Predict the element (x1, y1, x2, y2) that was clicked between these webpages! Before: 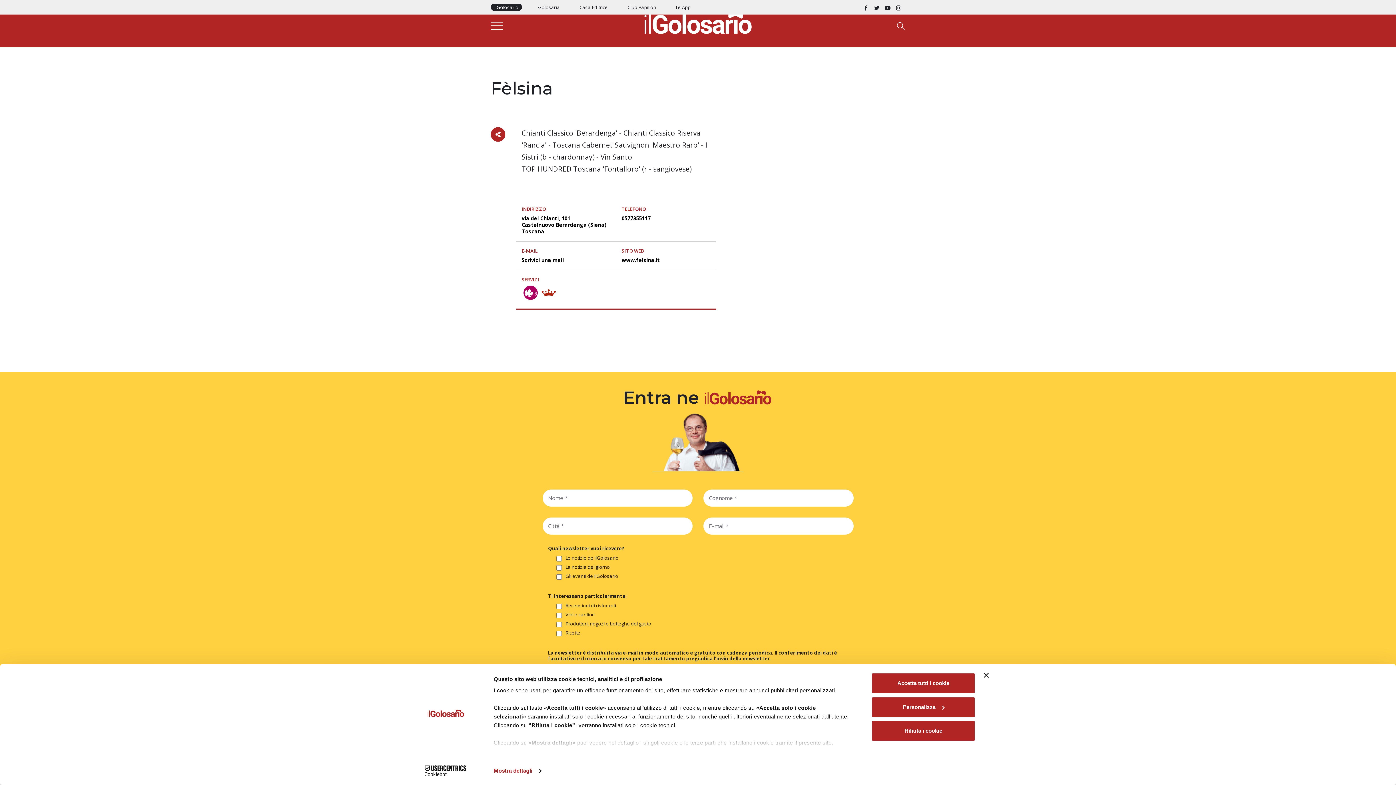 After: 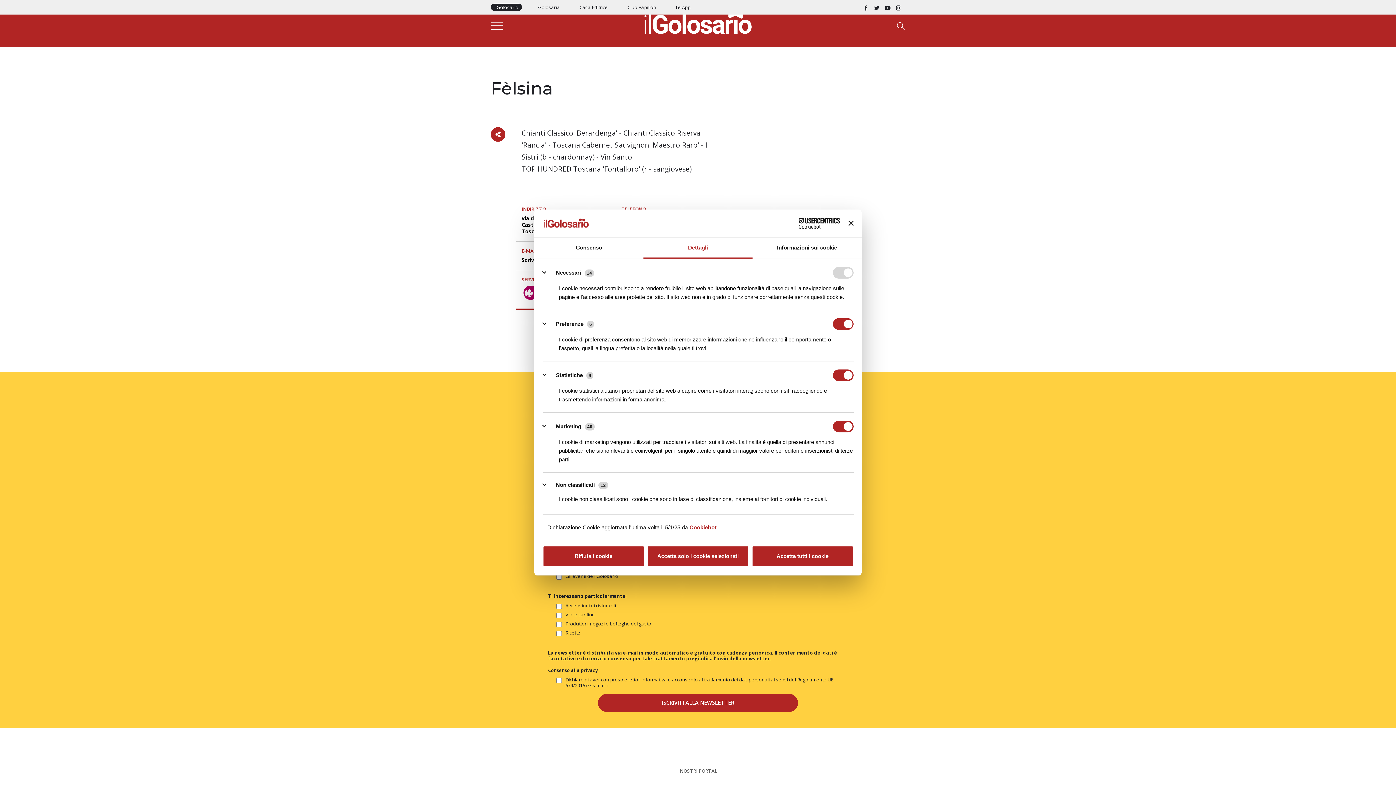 Action: label: Personalizza bbox: (871, 696, 975, 718)